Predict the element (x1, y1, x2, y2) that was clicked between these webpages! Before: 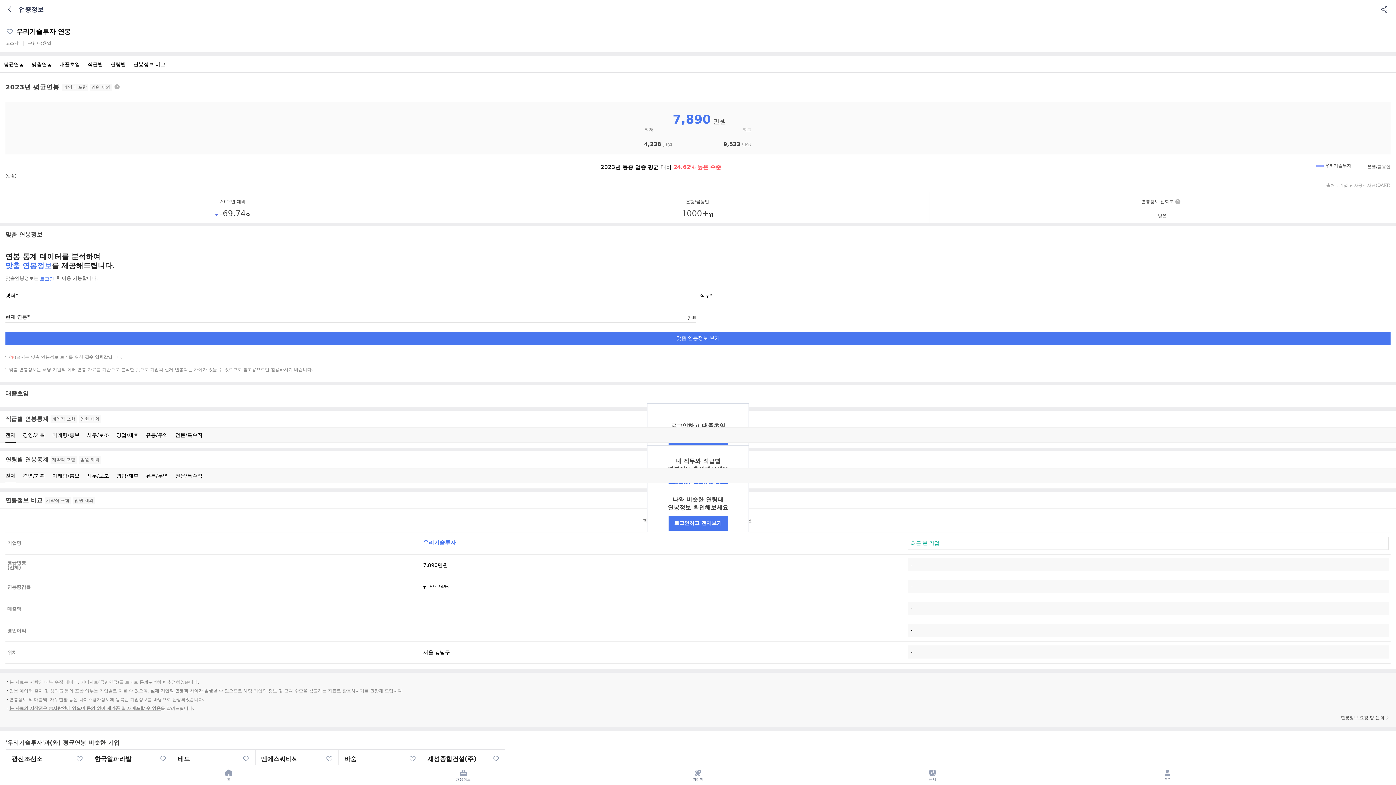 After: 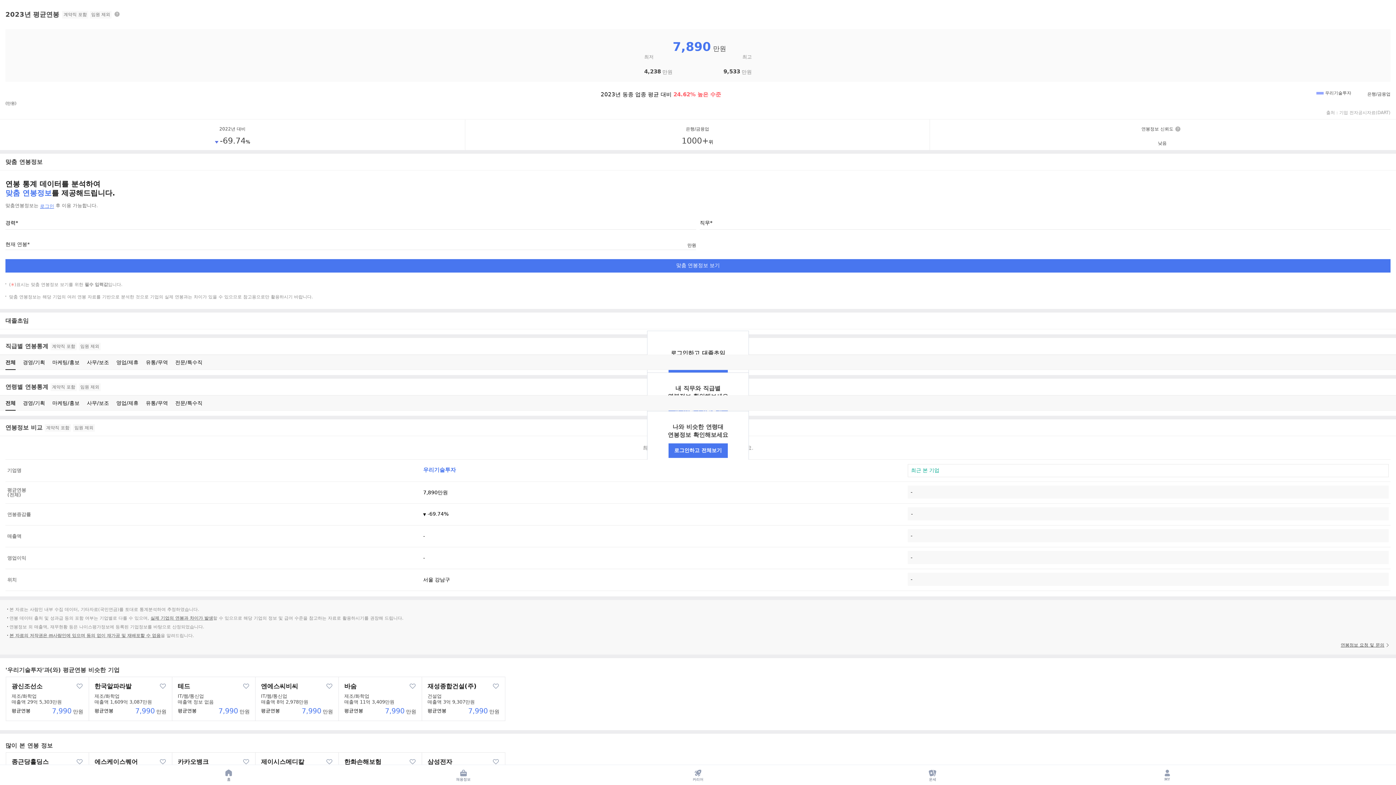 Action: bbox: (0, 56, 27, 72) label: 평균연봉